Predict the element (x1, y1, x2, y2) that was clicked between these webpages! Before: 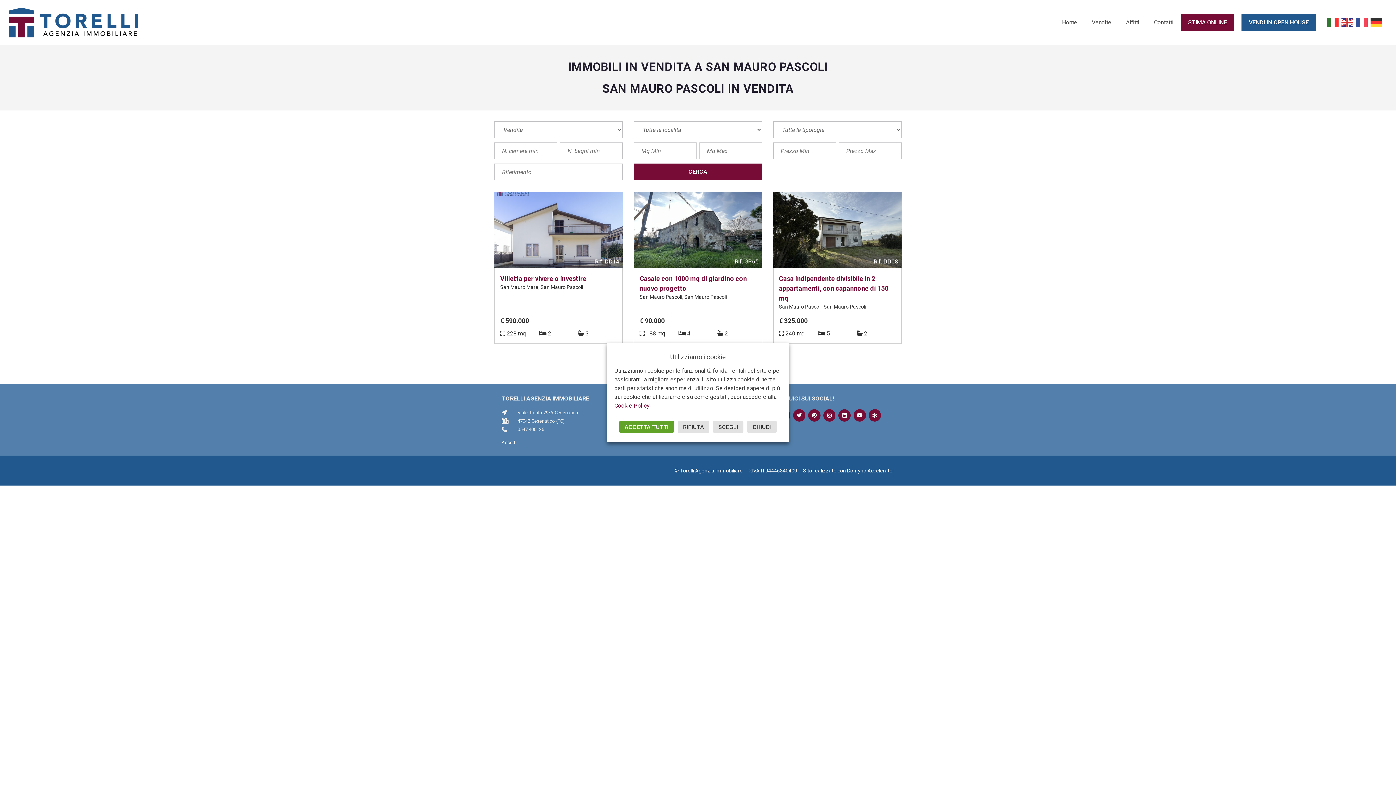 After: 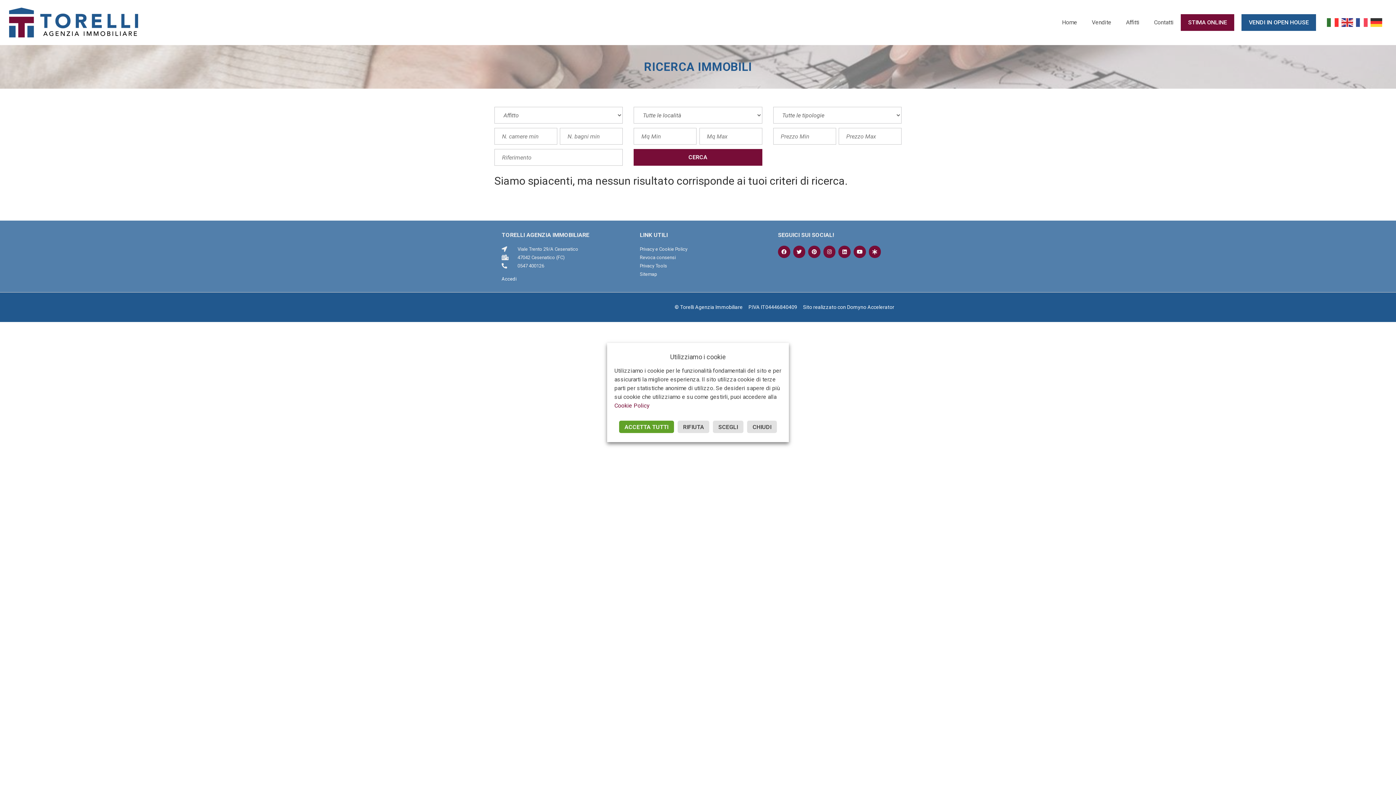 Action: bbox: (1119, 14, 1147, 30) label: Affitti